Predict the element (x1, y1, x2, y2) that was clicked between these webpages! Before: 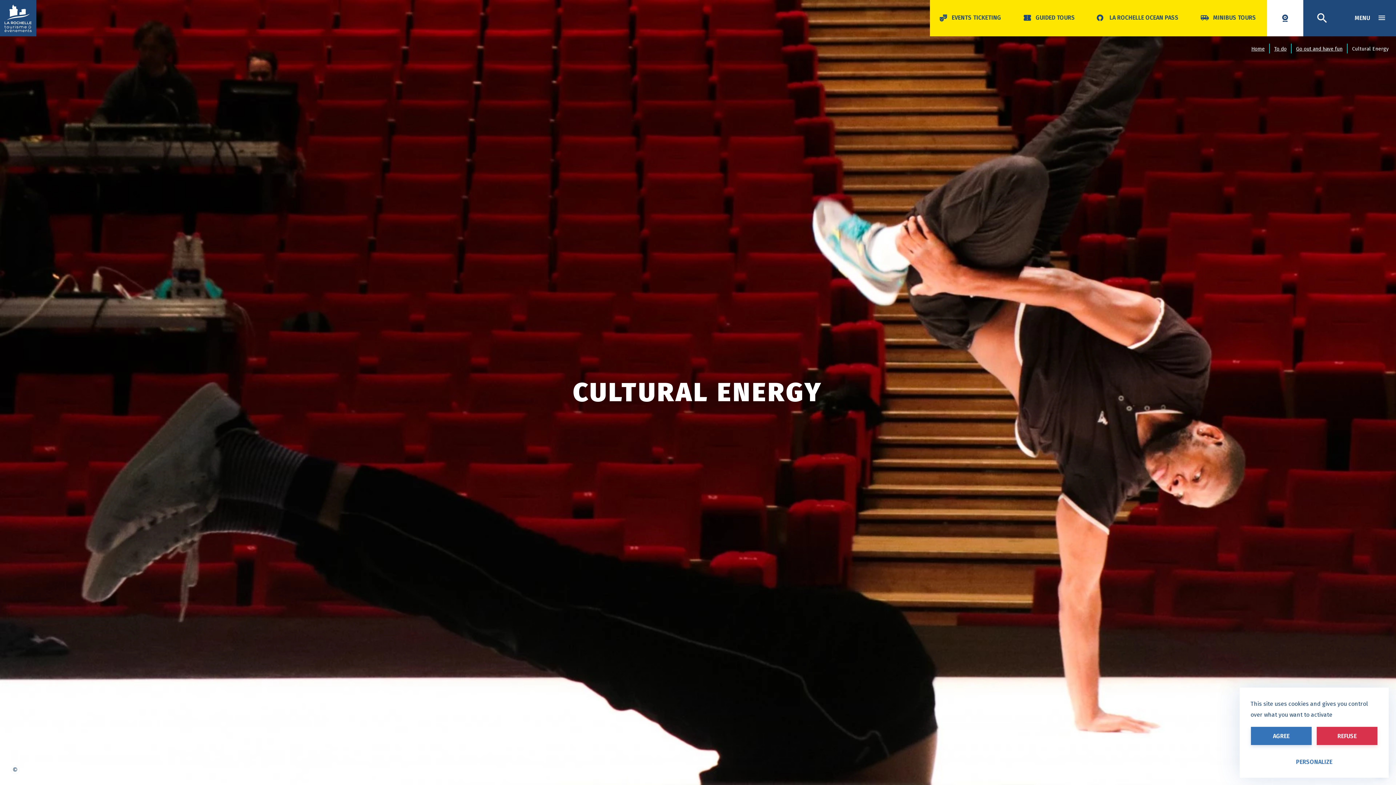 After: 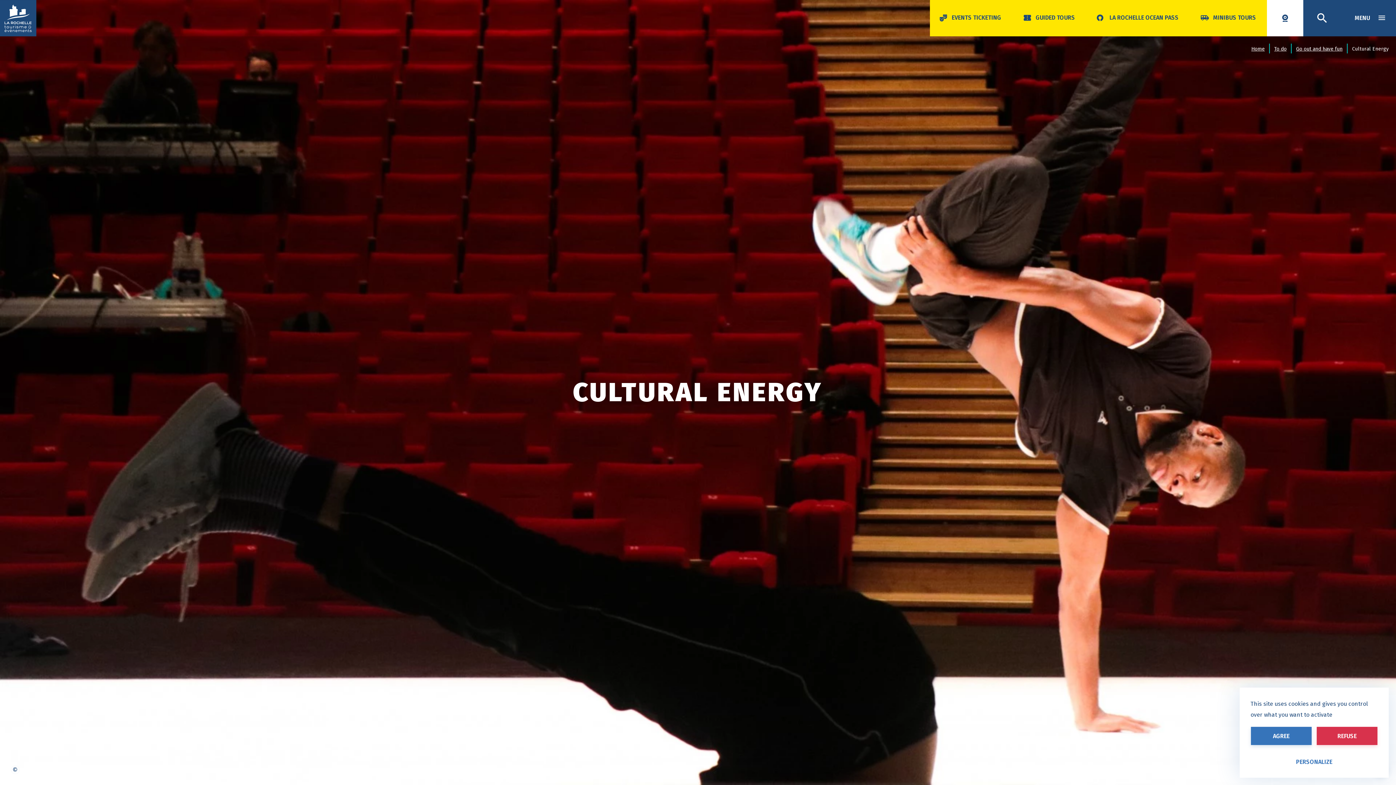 Action: bbox: (1200, 13, 1256, 22) label: airport_shuttle
MINIBUS TOURS